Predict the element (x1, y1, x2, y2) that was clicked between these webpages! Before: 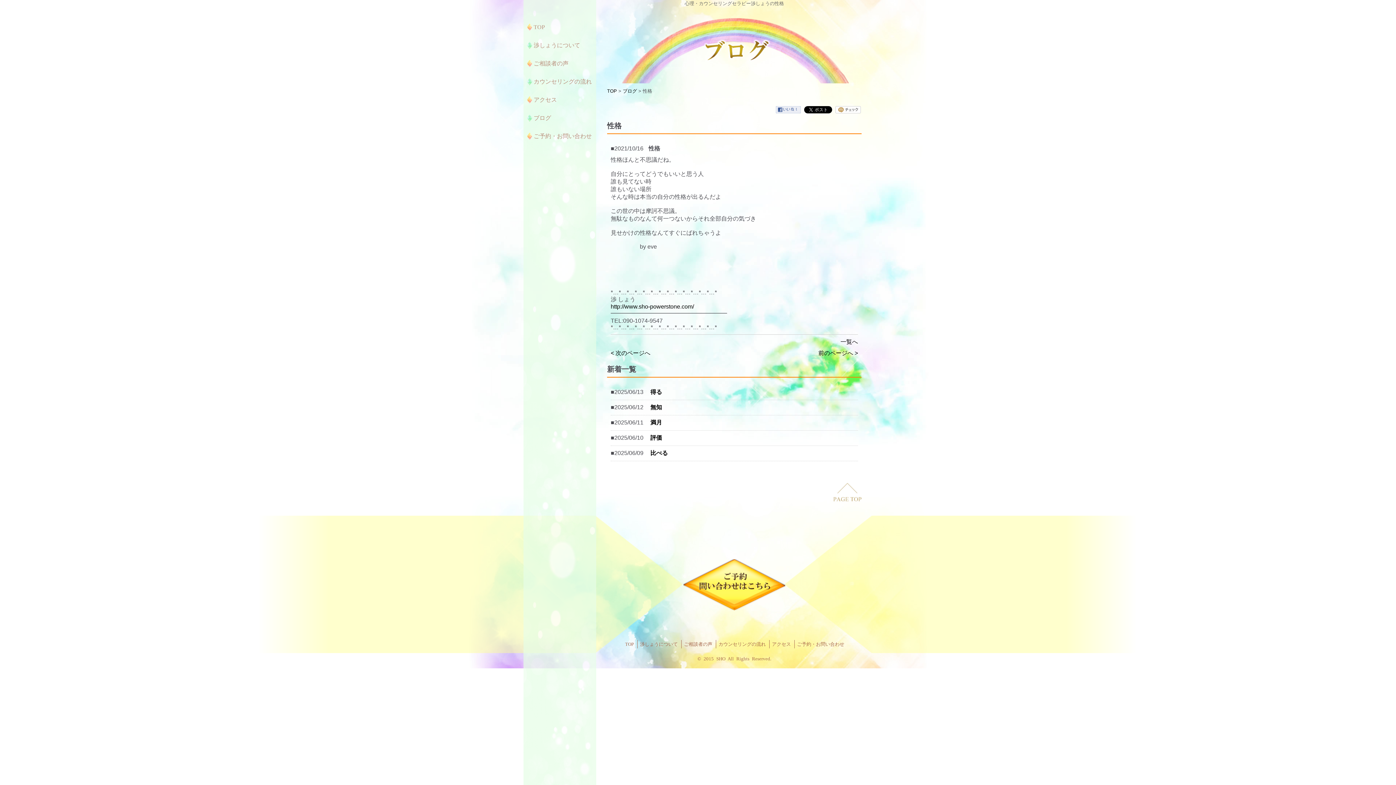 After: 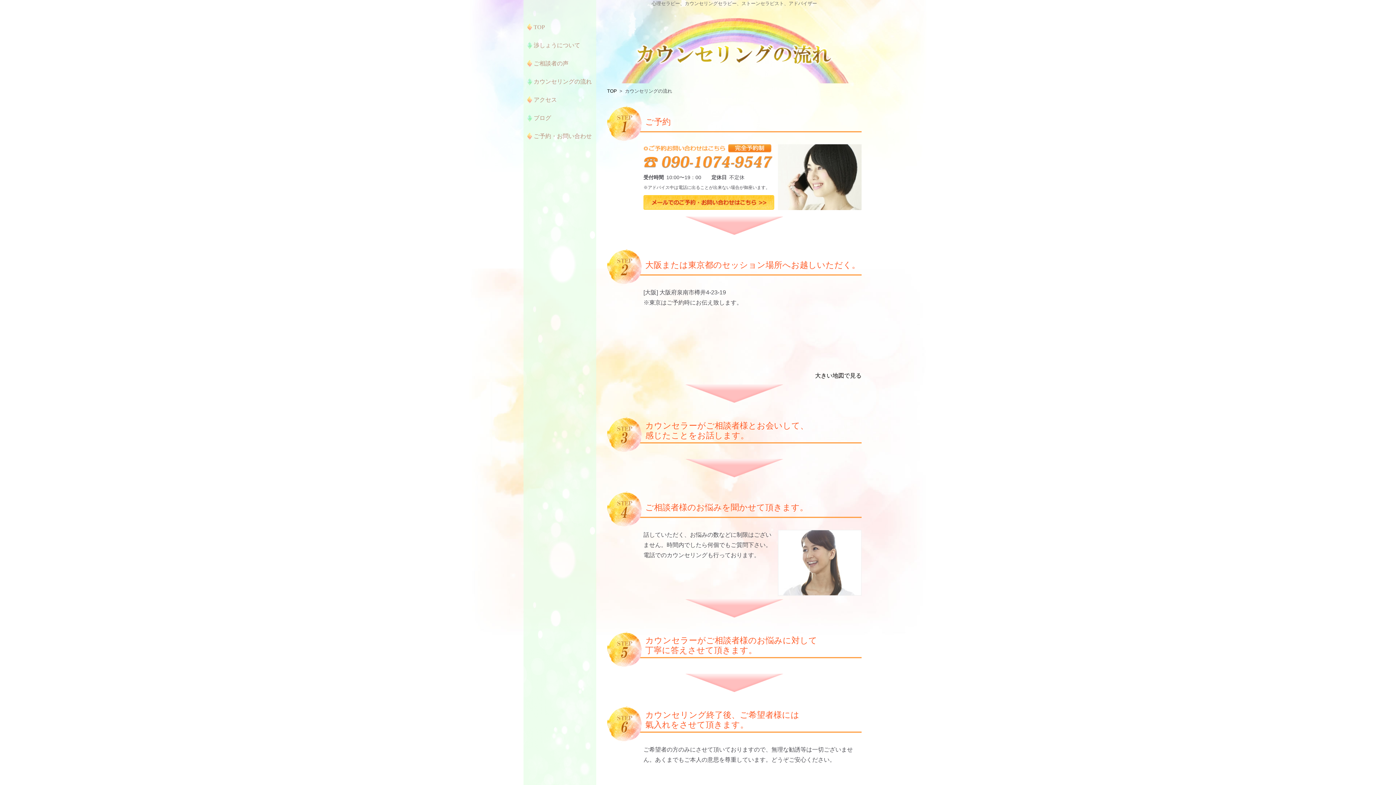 Action: label: カウンセリングの流れ bbox: (527, 72, 596, 90)